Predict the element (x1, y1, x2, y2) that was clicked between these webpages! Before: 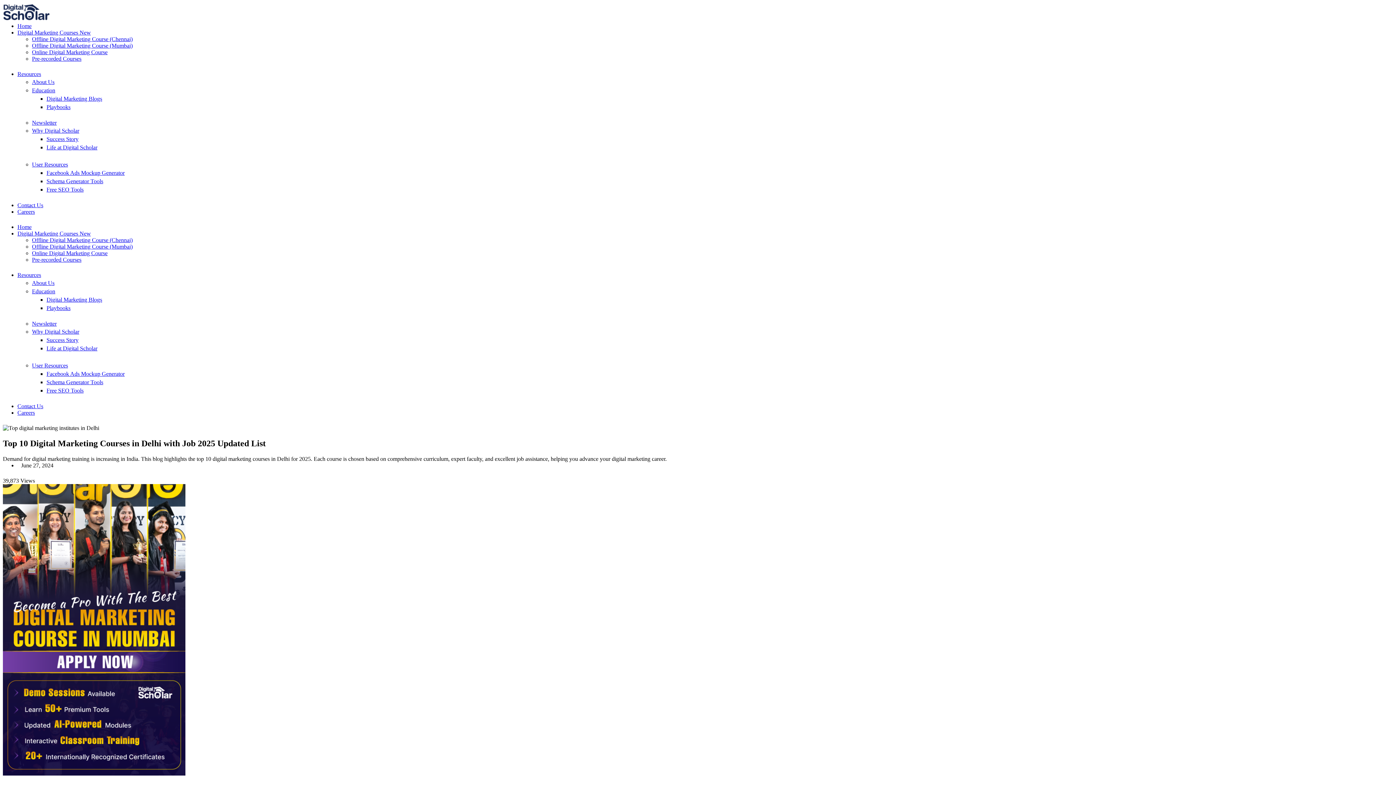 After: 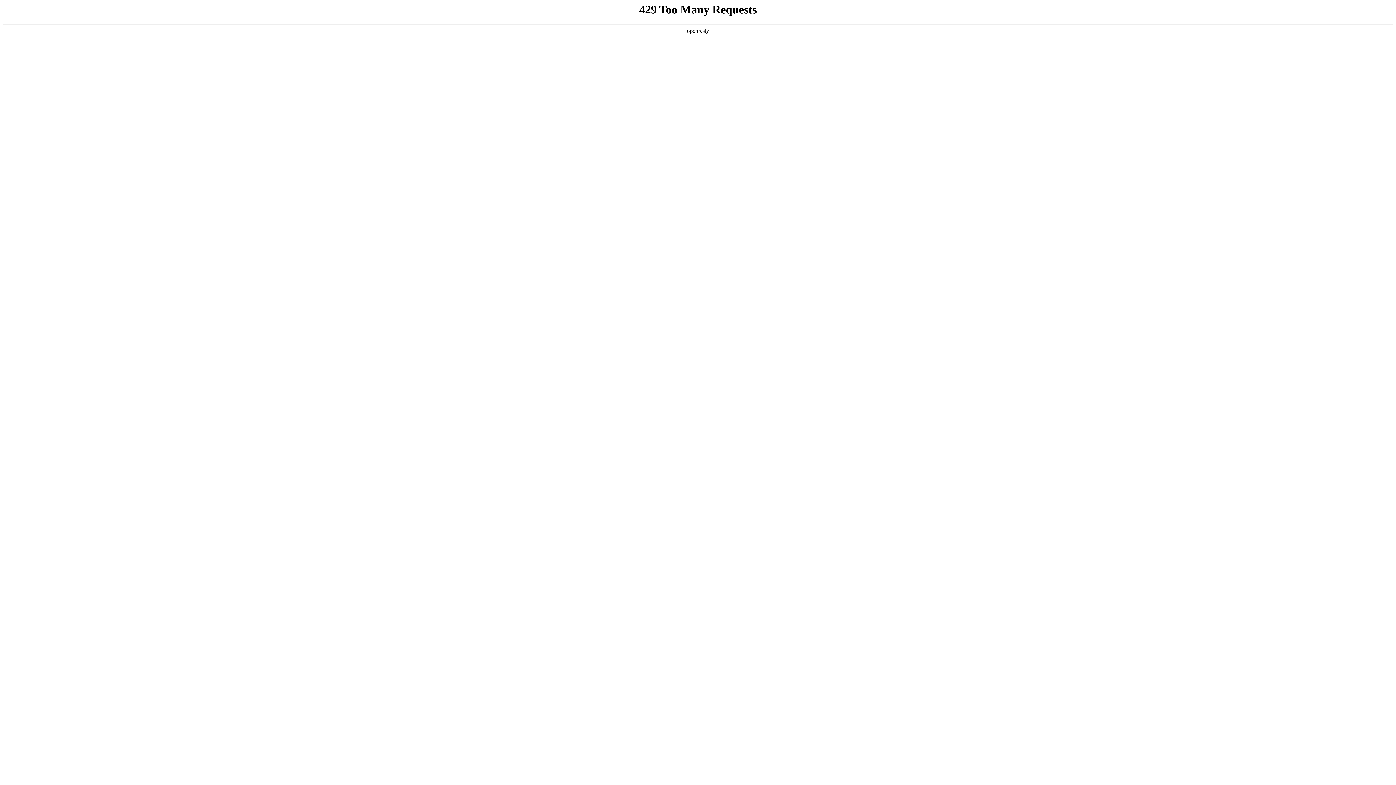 Action: bbox: (17, 224, 31, 230) label: Home